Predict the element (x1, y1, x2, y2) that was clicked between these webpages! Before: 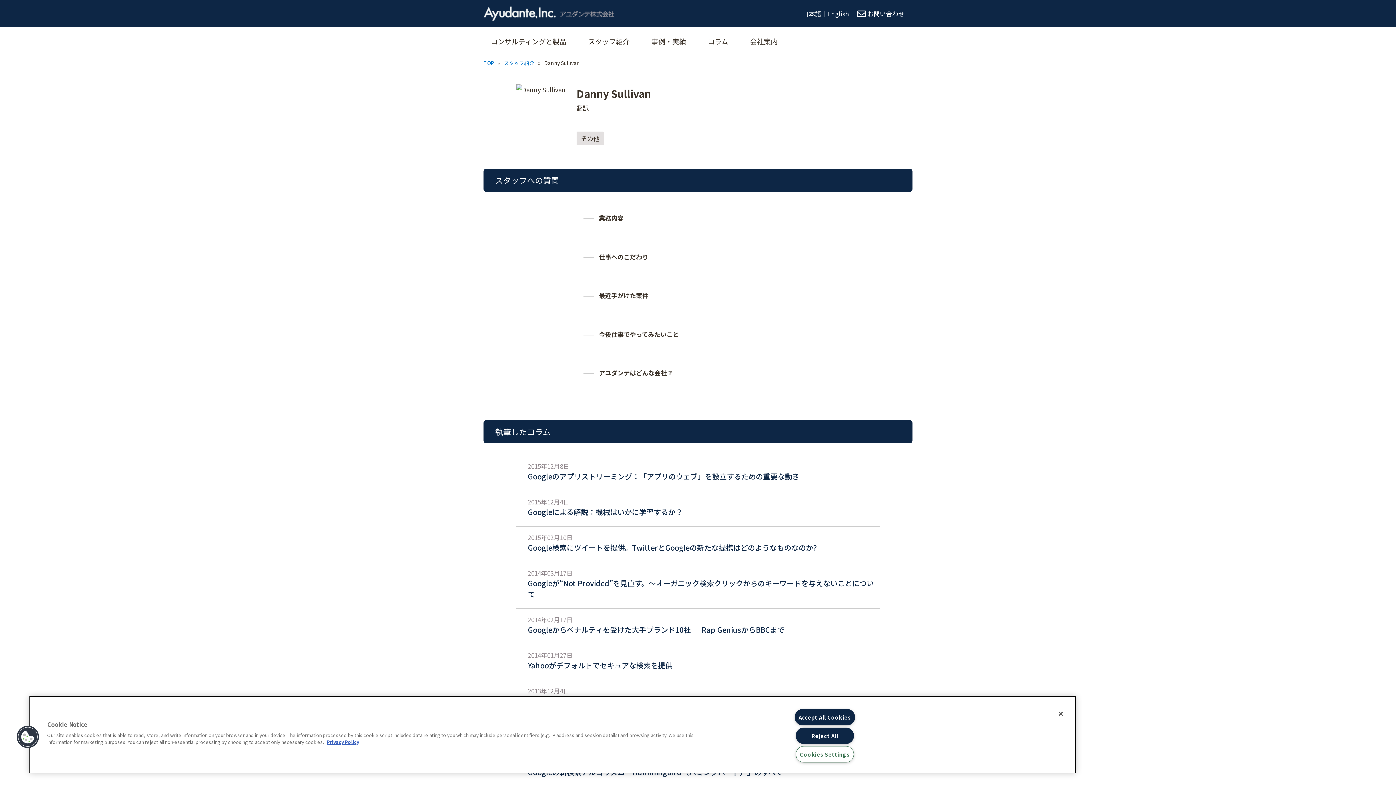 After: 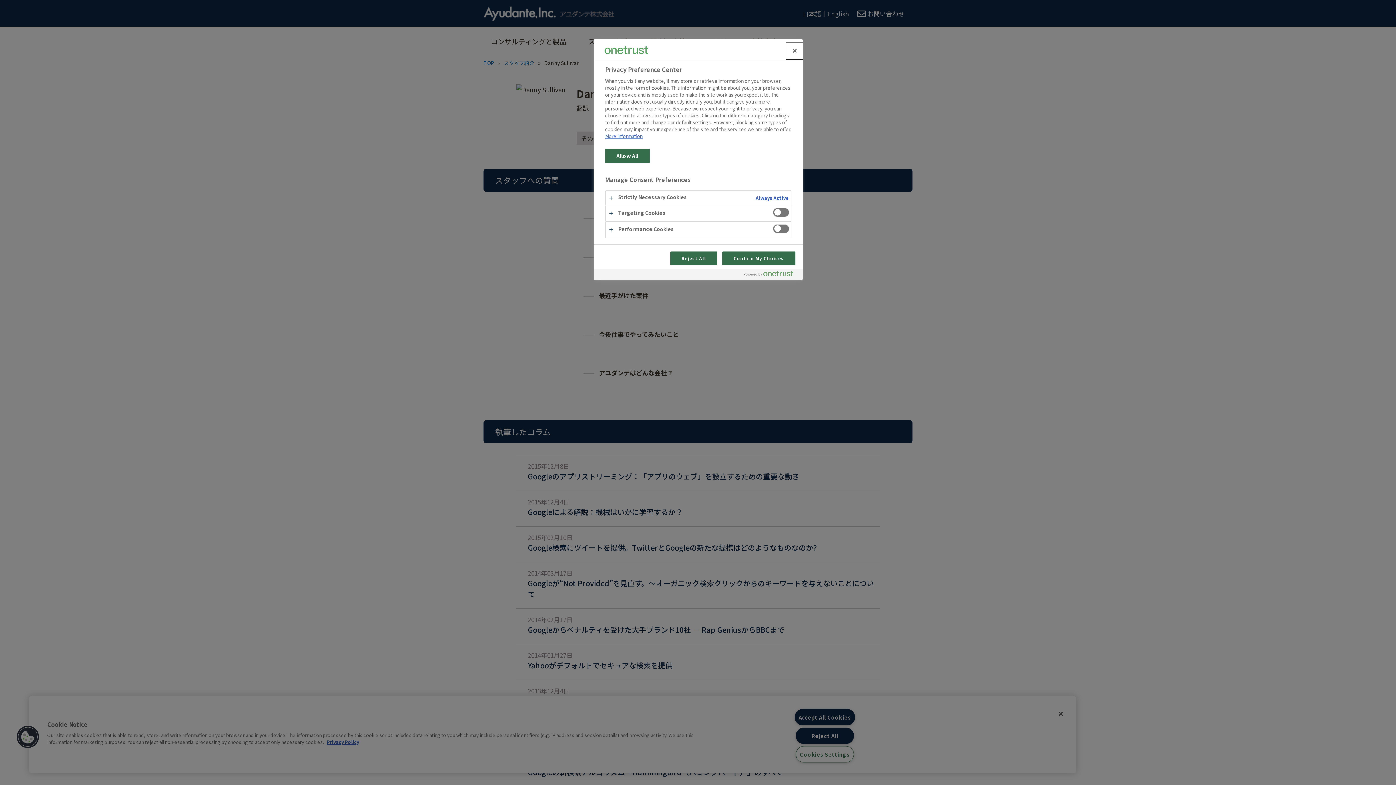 Action: bbox: (795, 746, 854, 762) label: Cookies Settings